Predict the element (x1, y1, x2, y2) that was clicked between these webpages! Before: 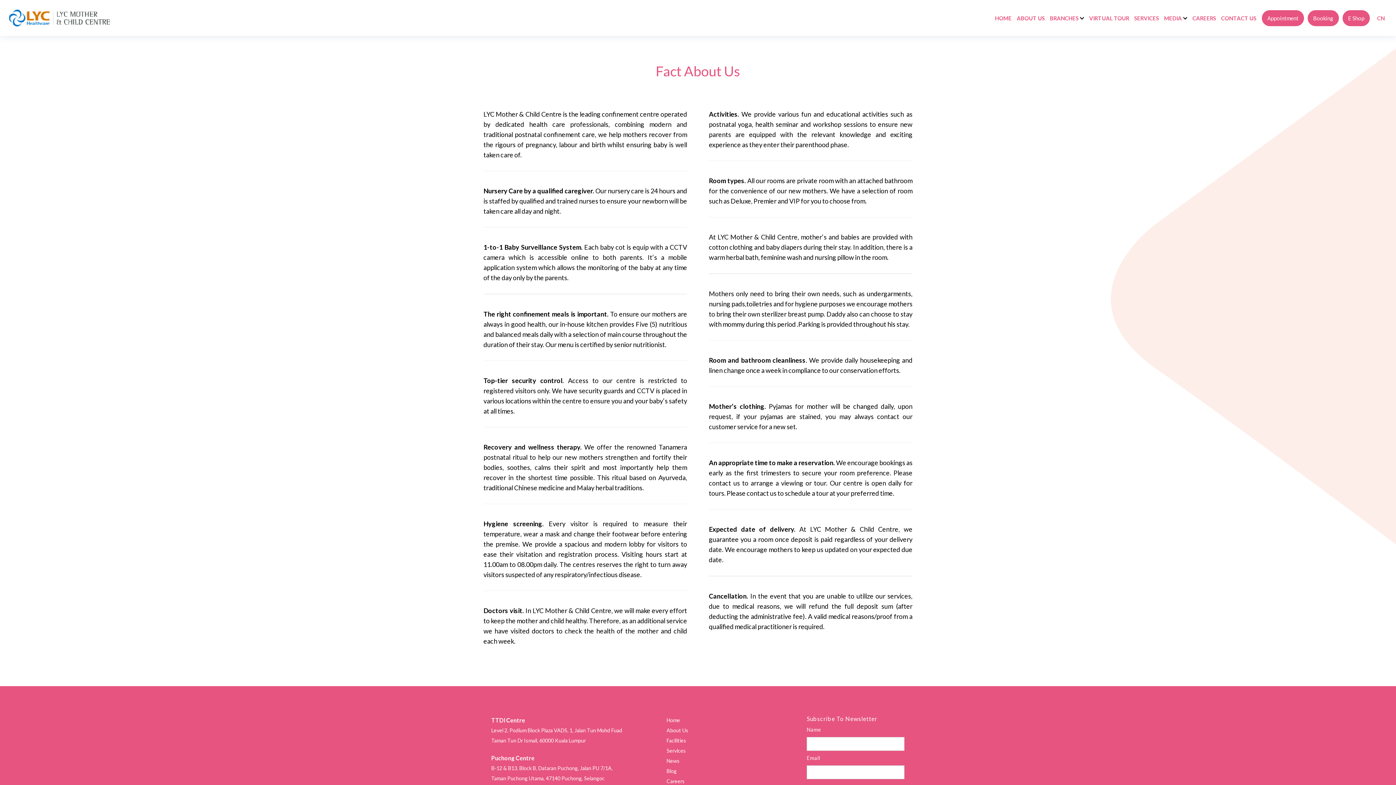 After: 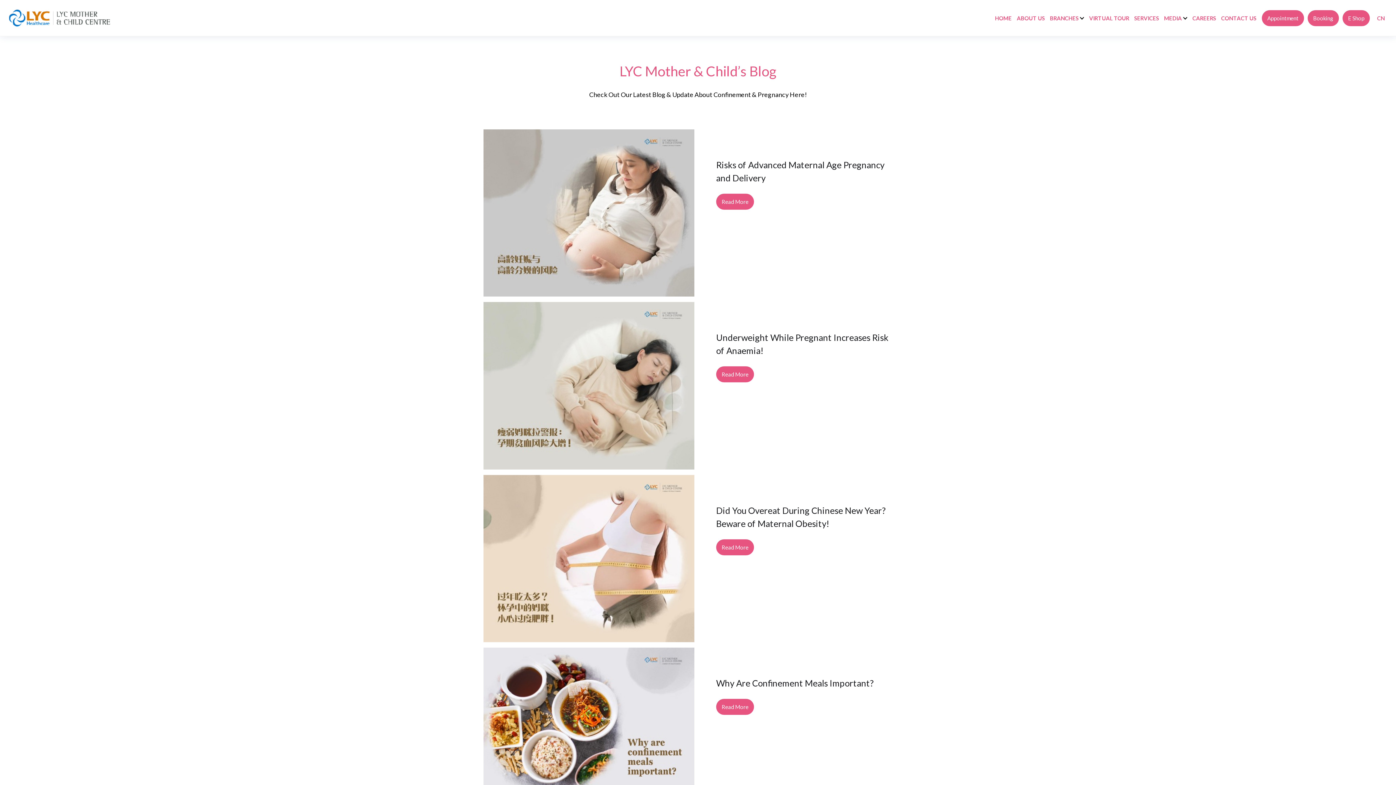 Action: bbox: (666, 766, 799, 776) label: Blog